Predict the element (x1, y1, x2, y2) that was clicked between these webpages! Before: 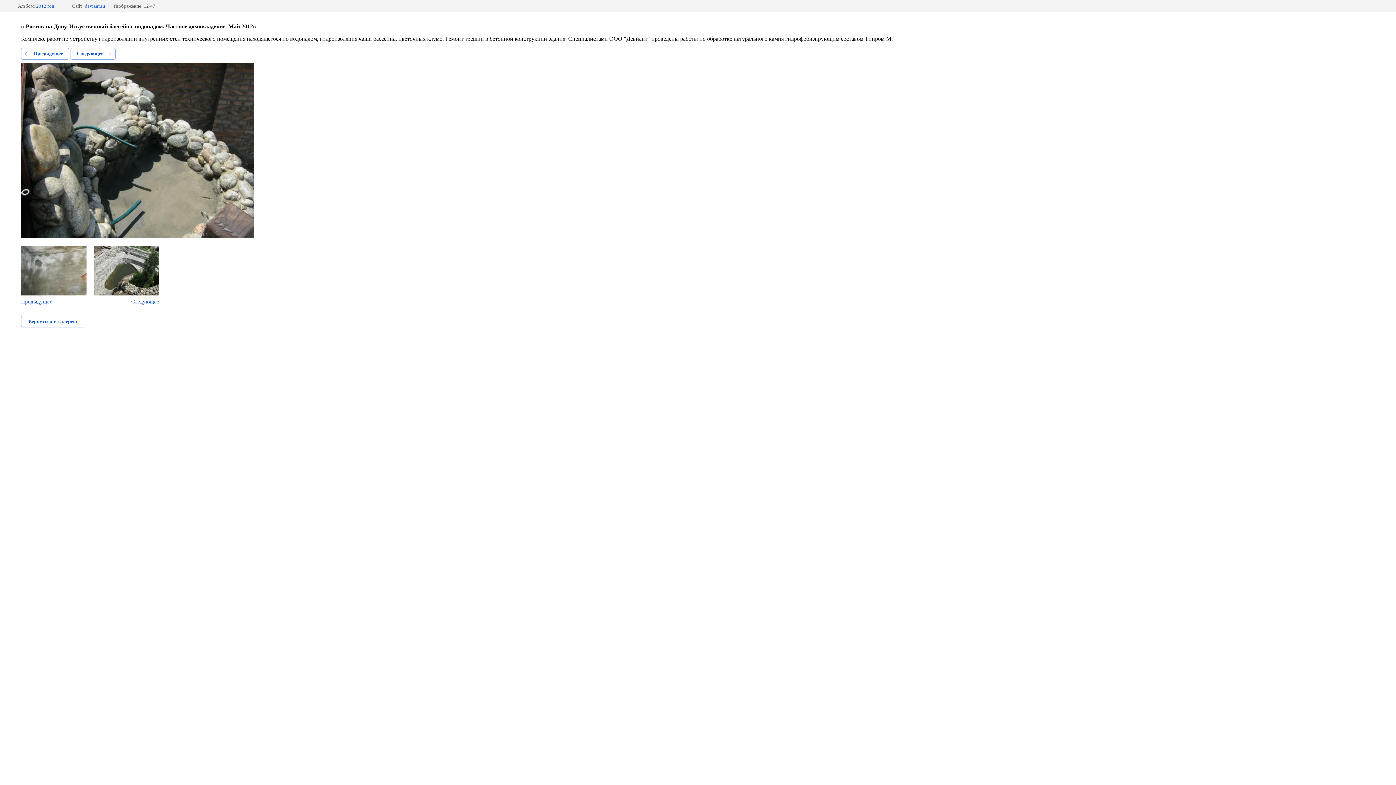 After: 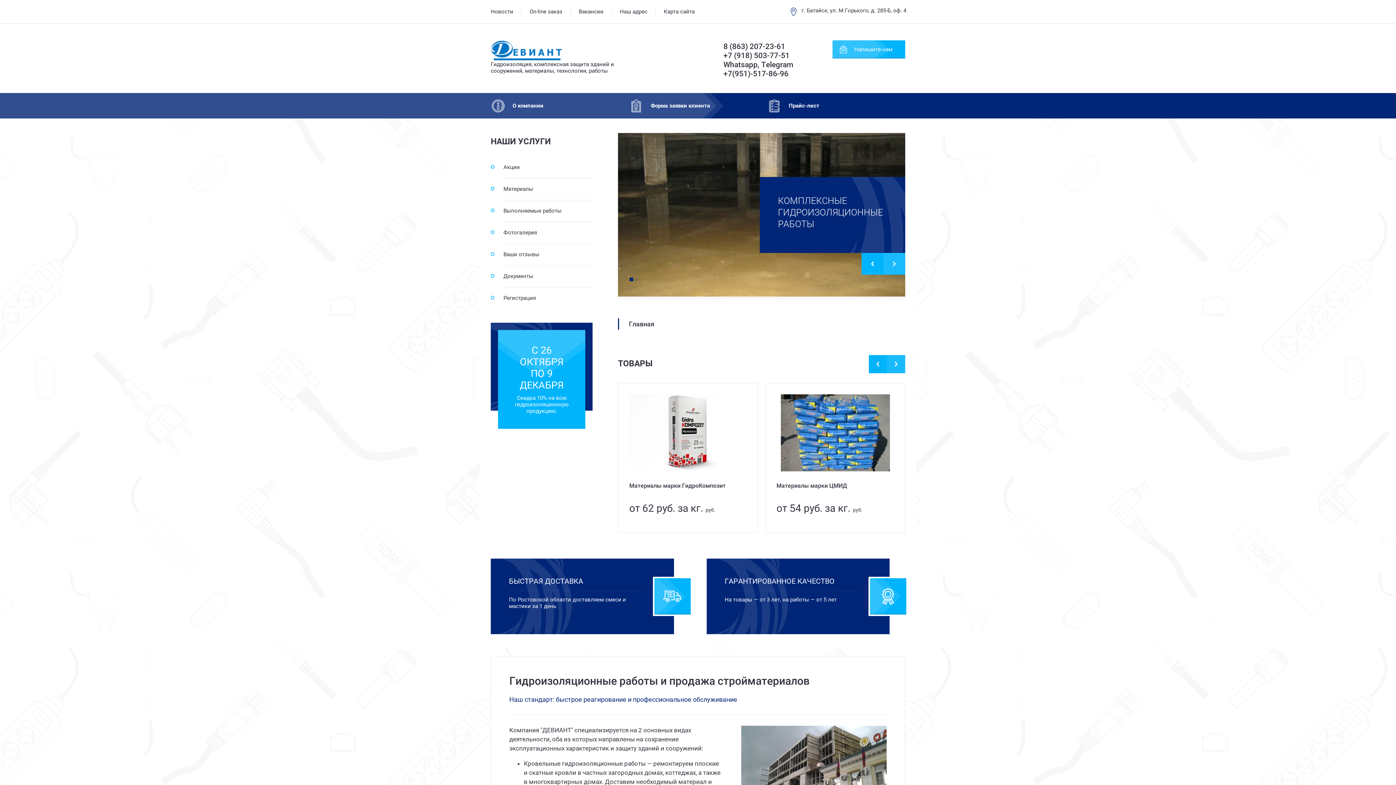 Action: bbox: (84, 3, 105, 8) label: deviant.su